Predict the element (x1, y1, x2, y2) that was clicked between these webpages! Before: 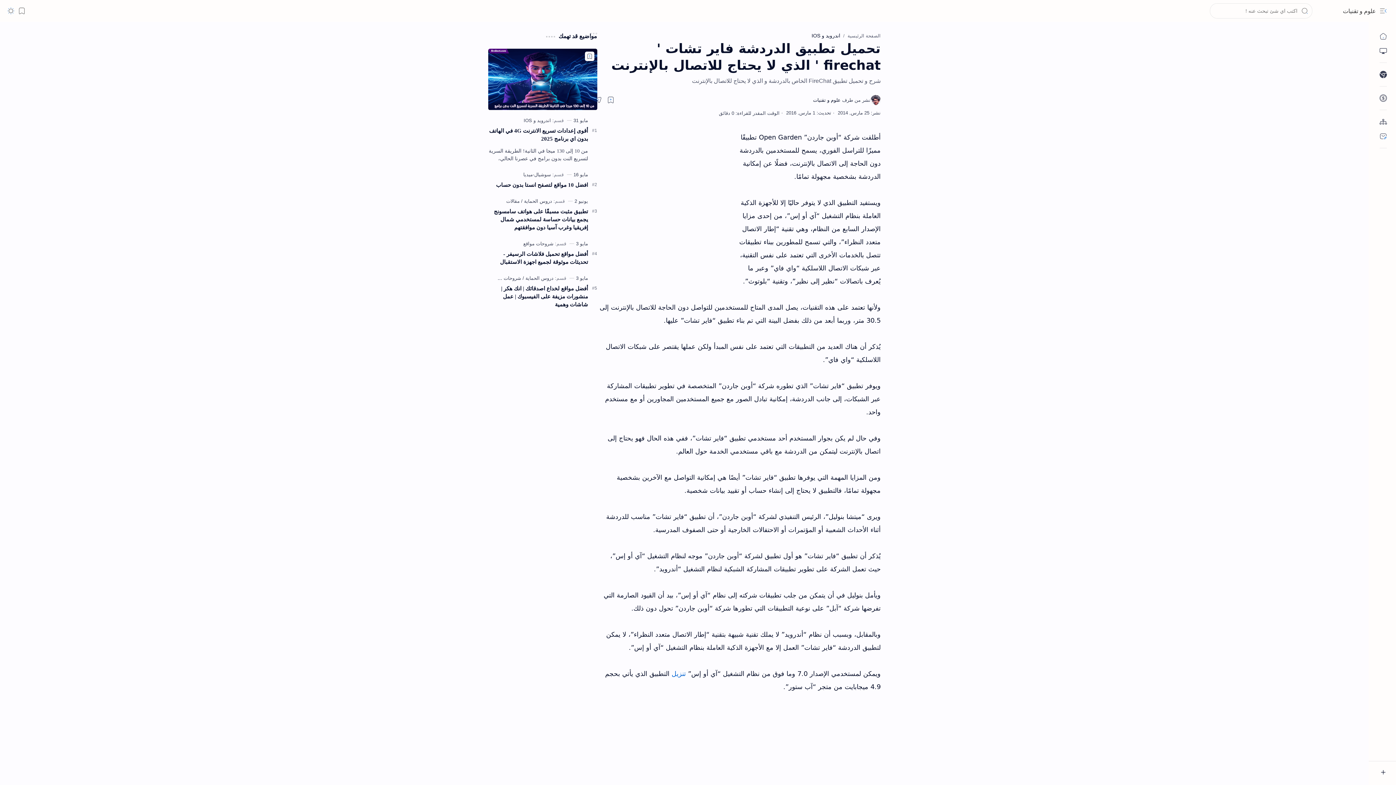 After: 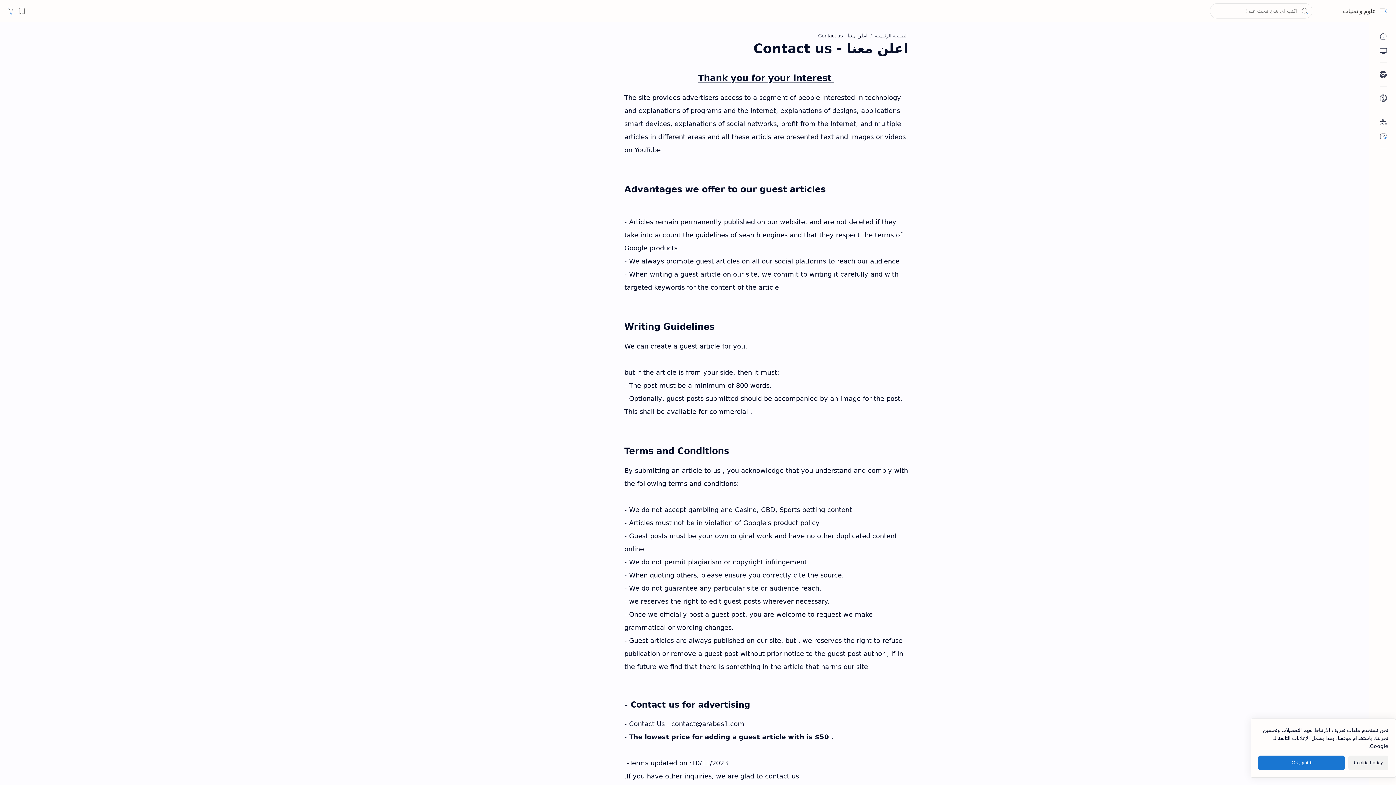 Action: bbox: (1376, 129, 1390, 143) label: Contact